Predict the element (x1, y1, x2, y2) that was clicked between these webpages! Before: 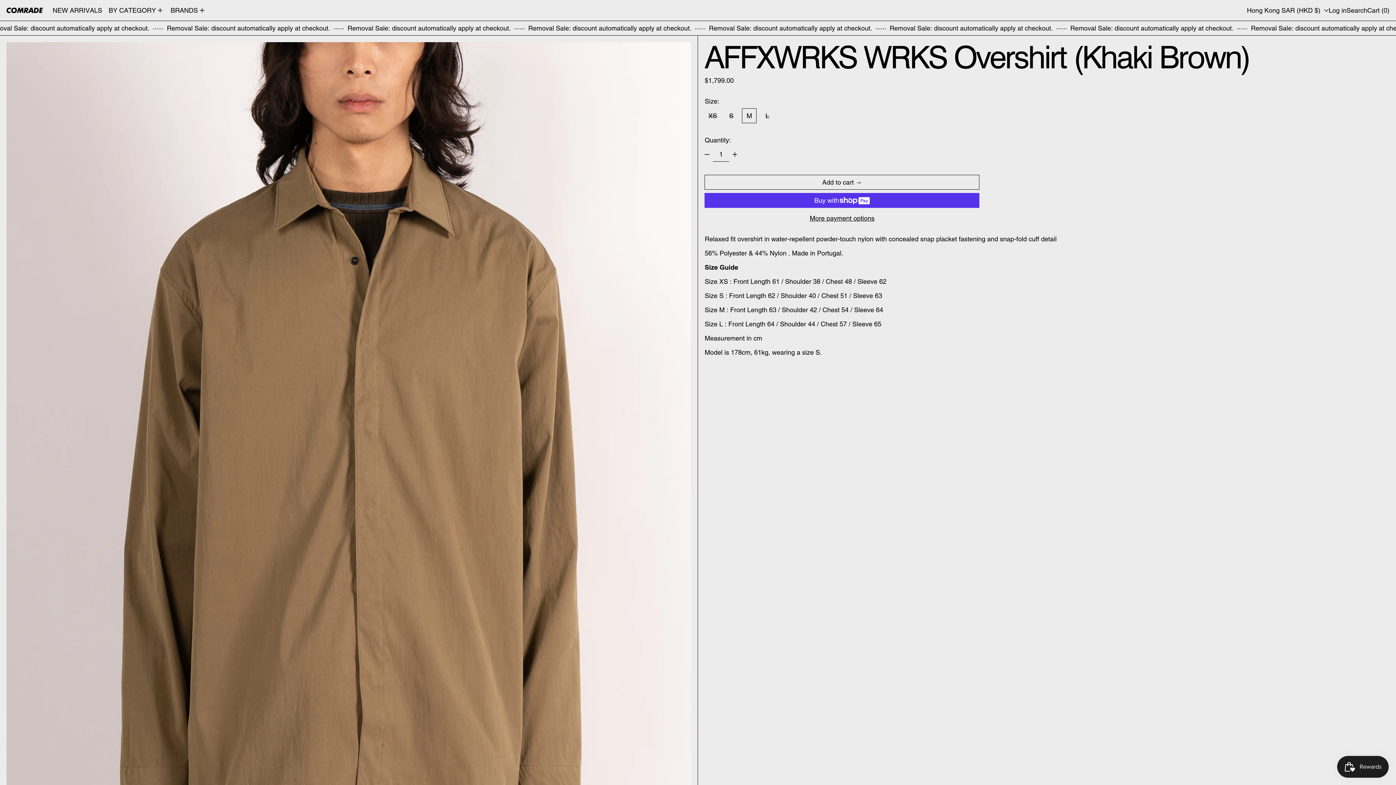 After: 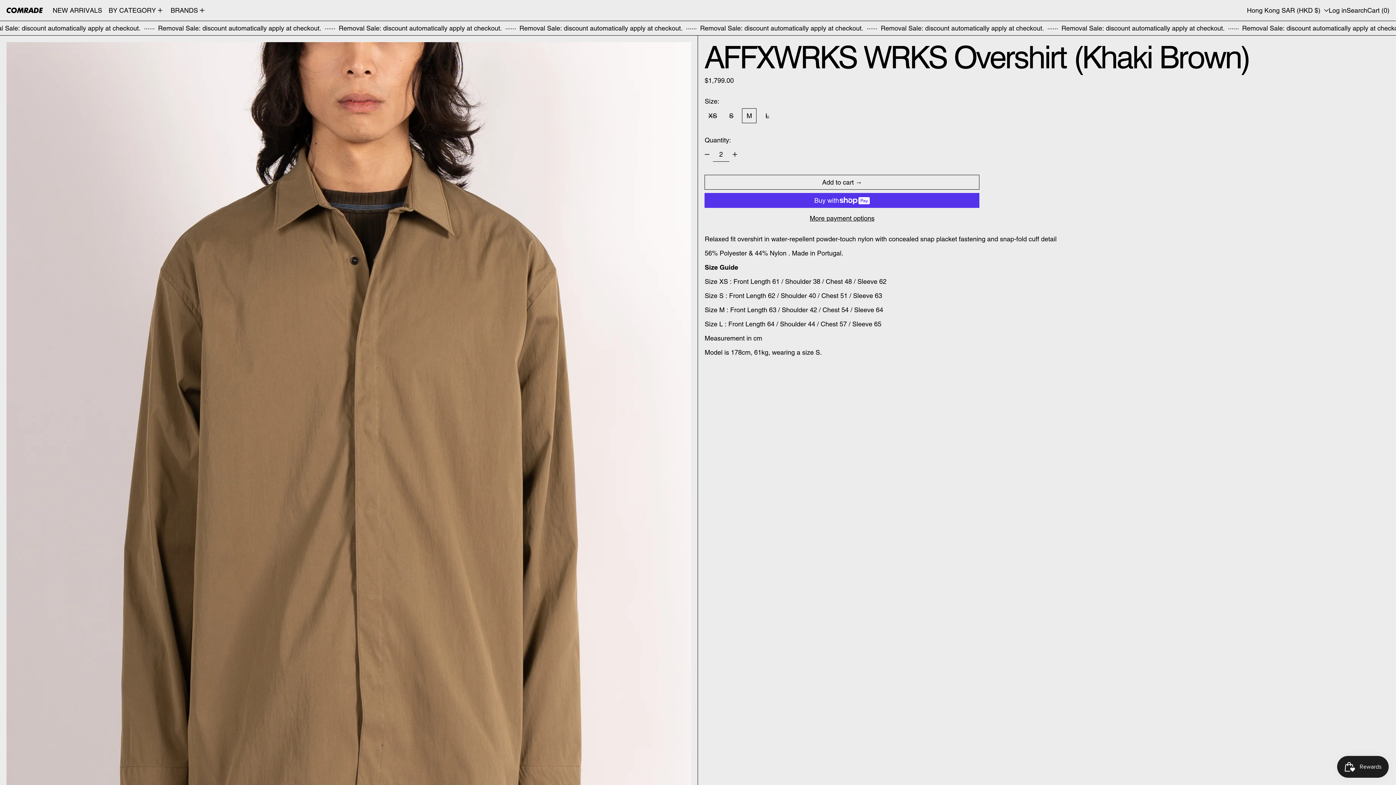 Action: label: Add one bbox: (729, 148, 740, 160)